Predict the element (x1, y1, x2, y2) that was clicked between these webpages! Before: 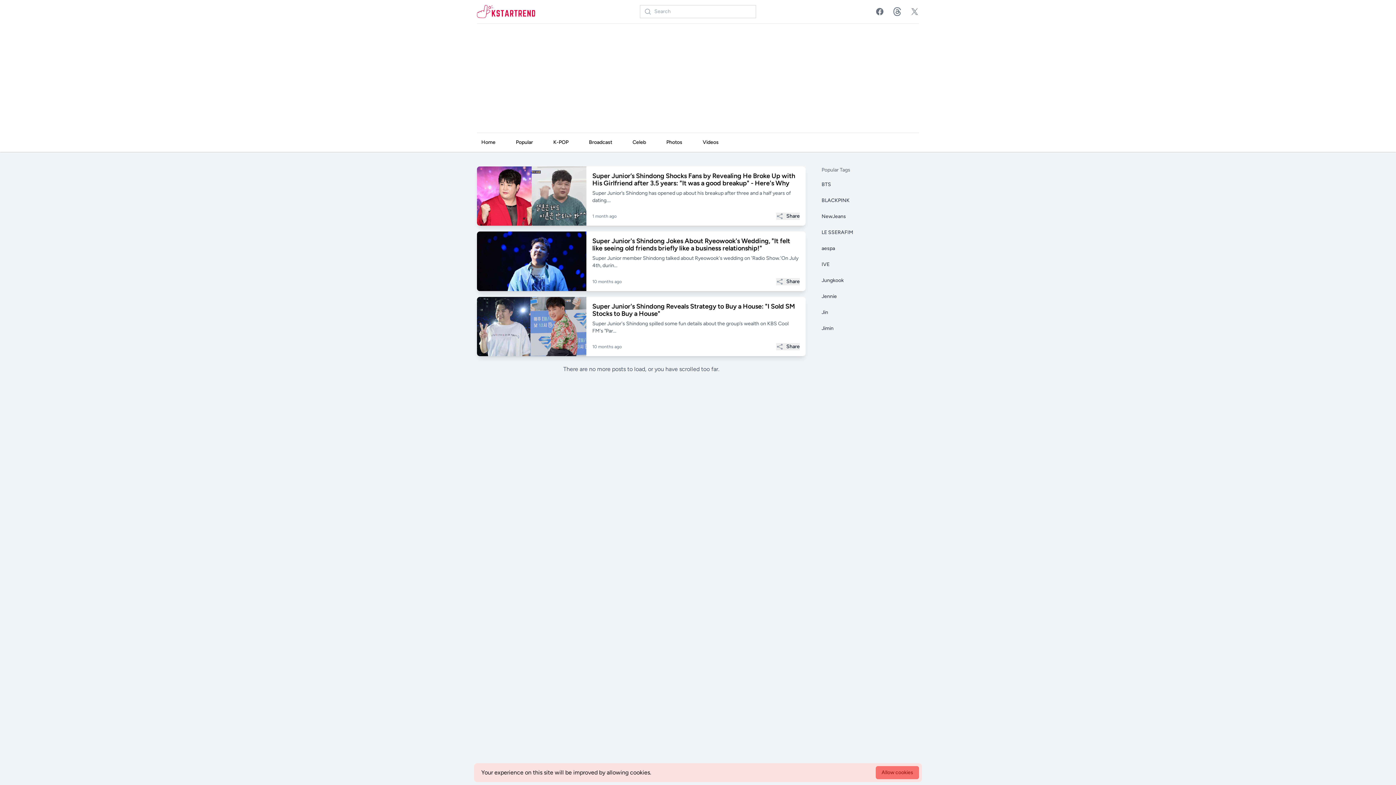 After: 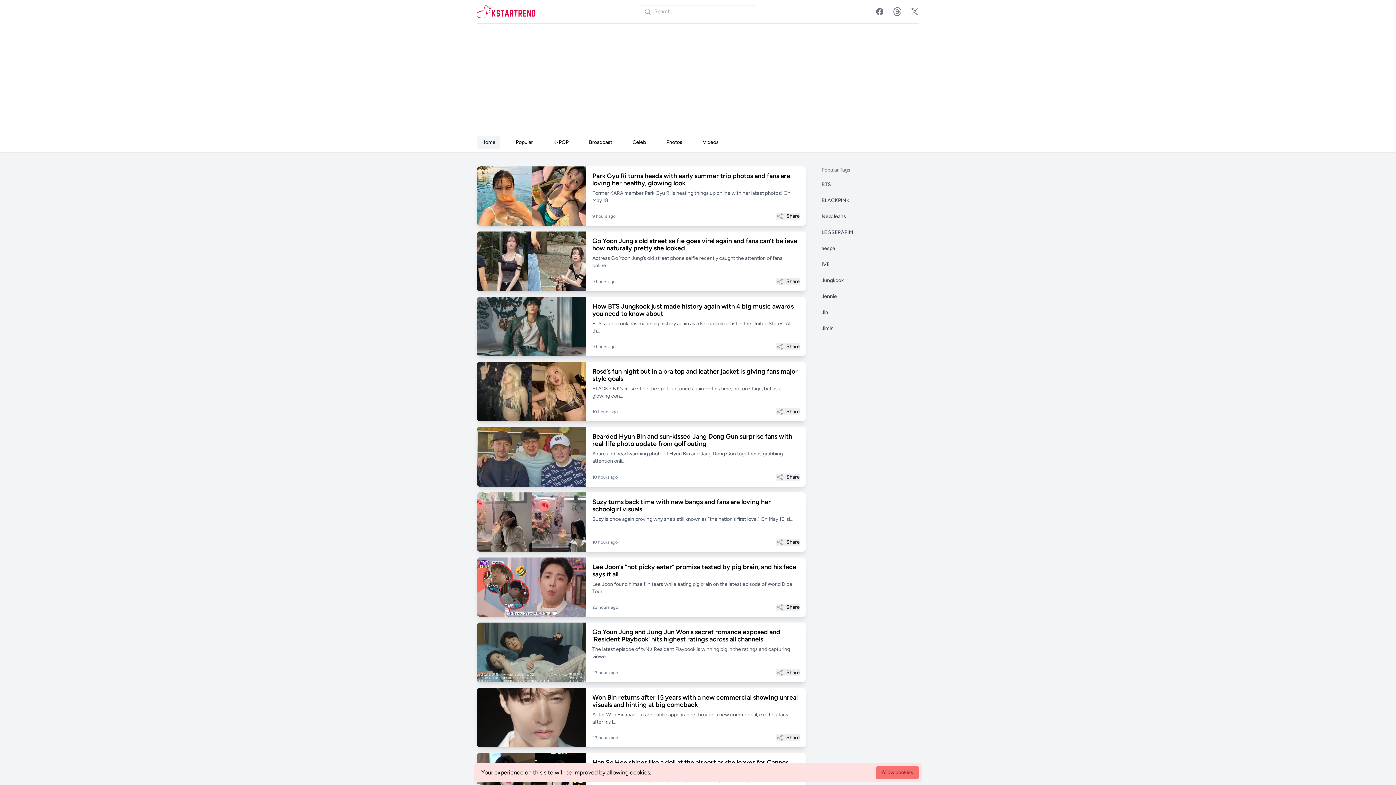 Action: label: kstartrend logo bbox: (477, 5, 535, 18)